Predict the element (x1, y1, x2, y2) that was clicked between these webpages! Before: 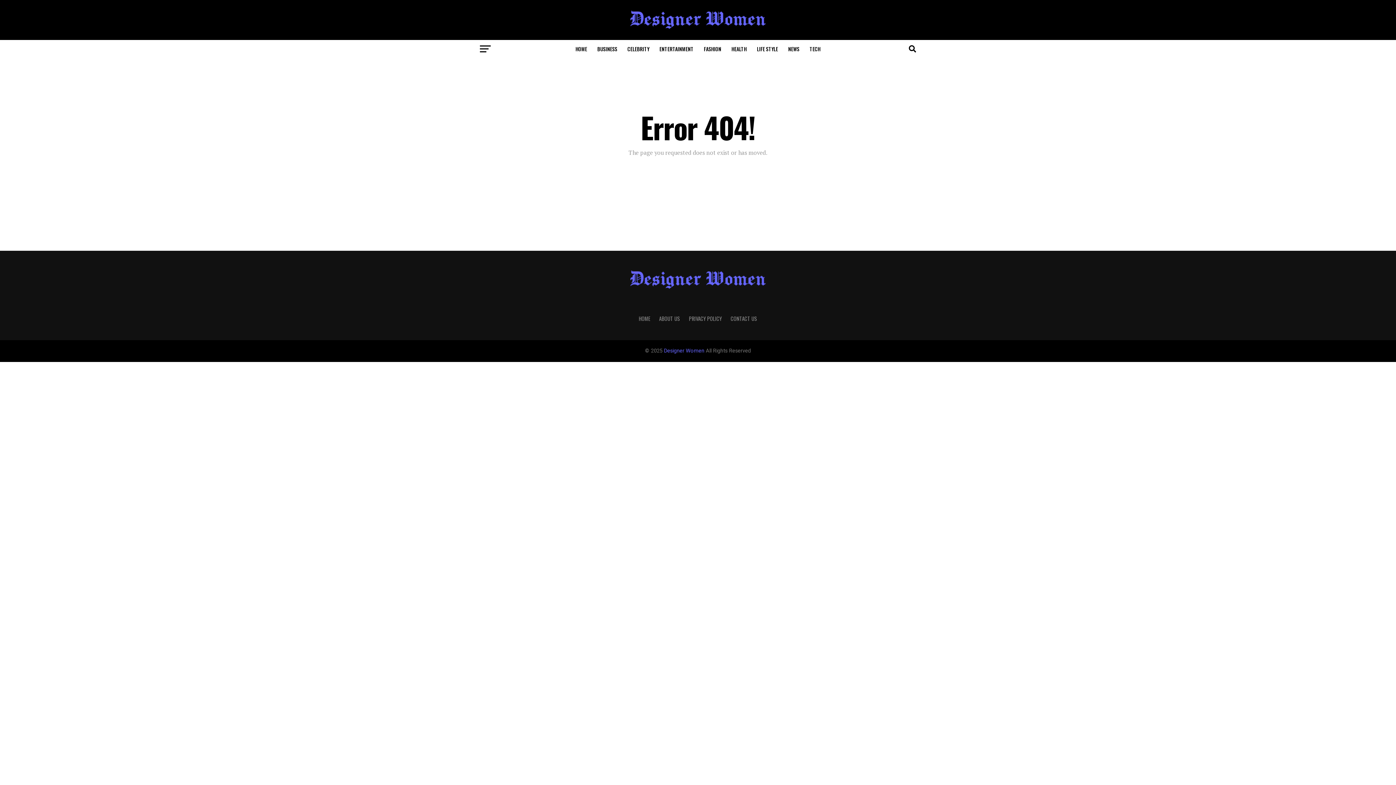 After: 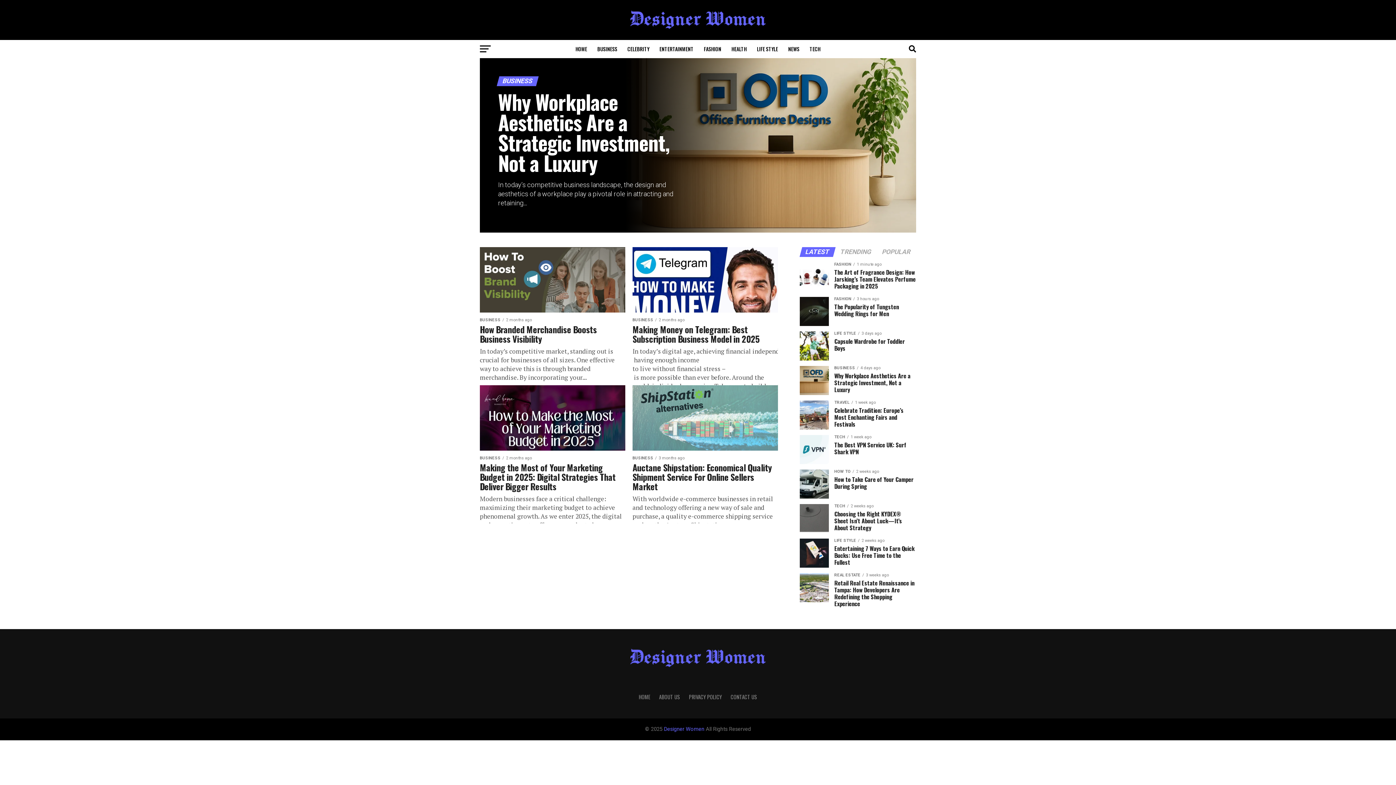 Action: label: BUSINESS bbox: (593, 40, 621, 58)